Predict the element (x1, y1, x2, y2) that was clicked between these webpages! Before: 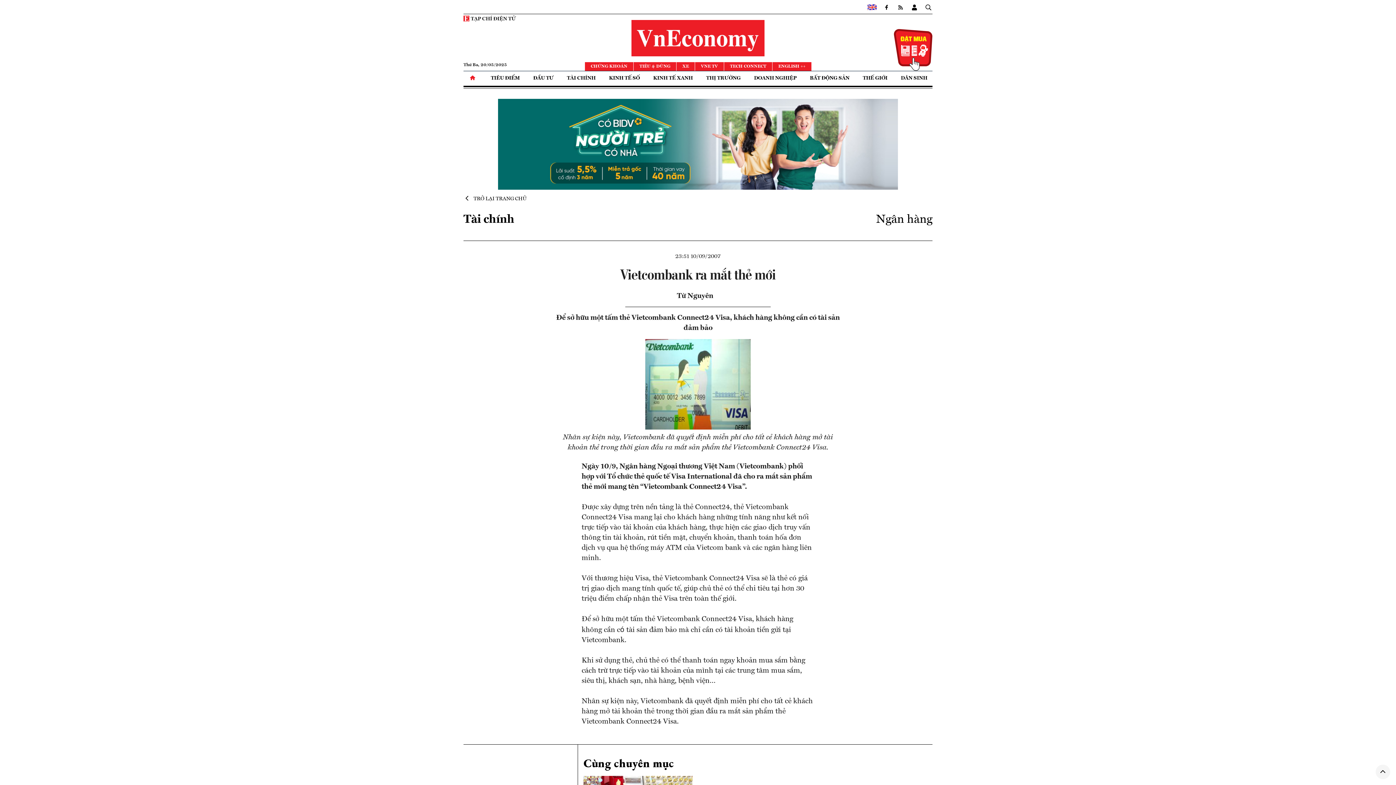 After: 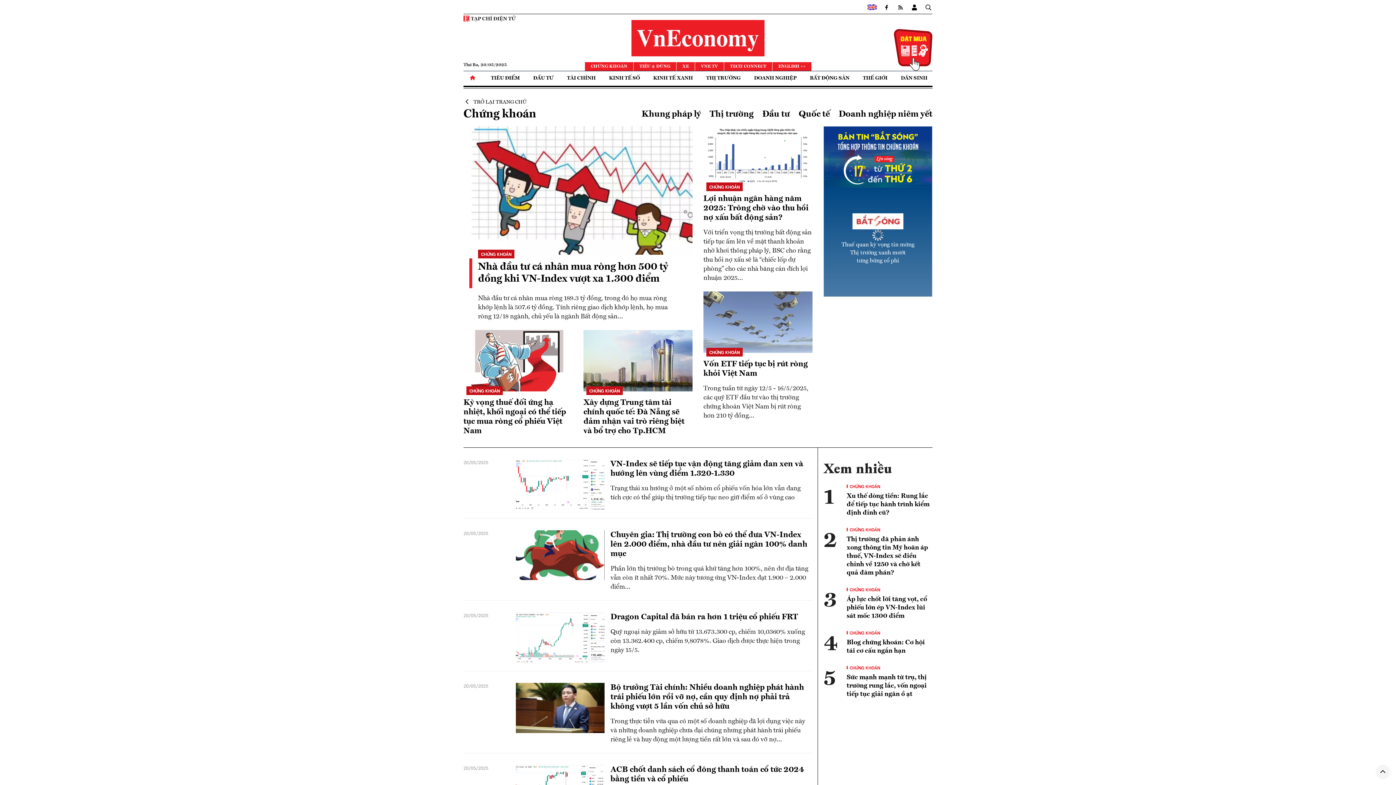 Action: bbox: (585, 62, 633, 70) label: CHỨNG KHOÁN